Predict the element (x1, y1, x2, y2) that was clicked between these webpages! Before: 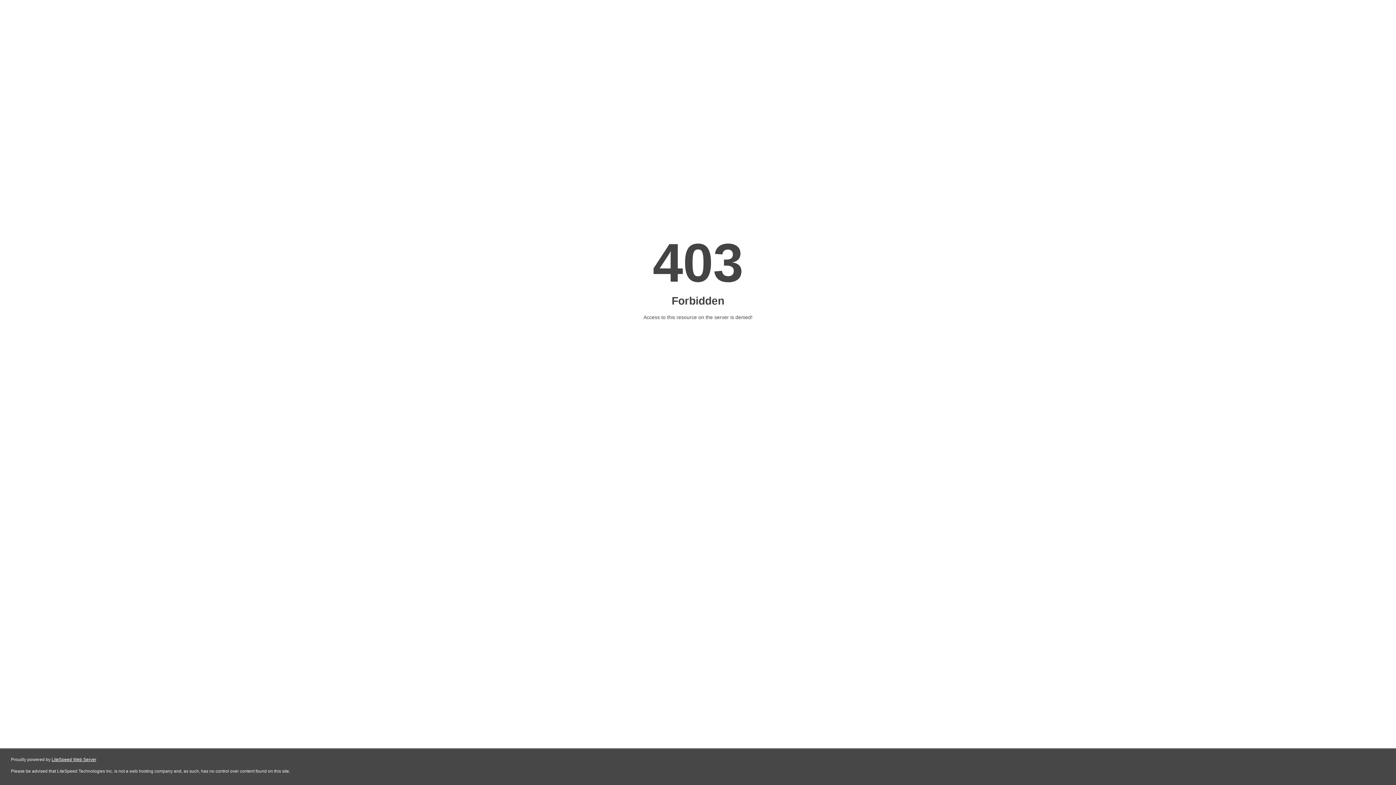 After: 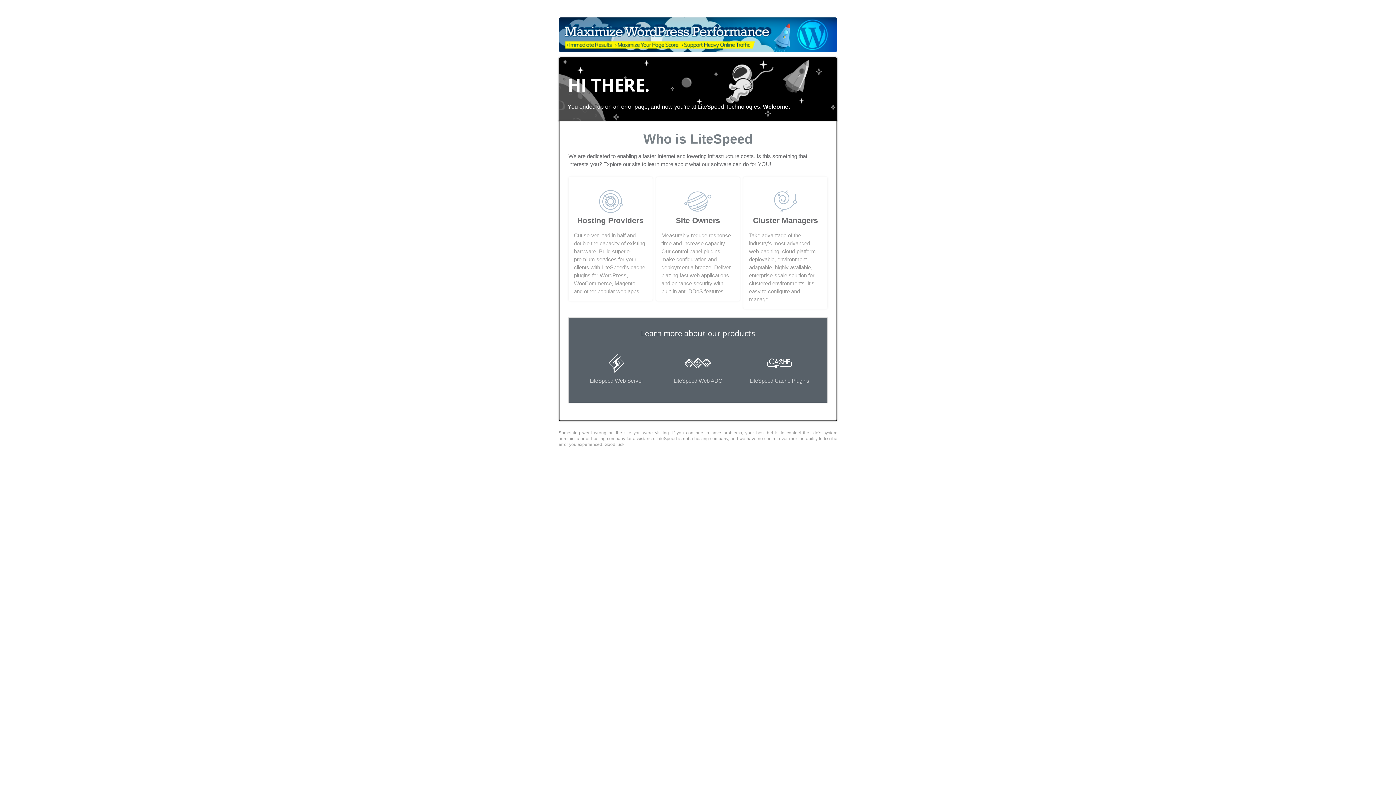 Action: label: LiteSpeed Web Server bbox: (51, 757, 96, 762)